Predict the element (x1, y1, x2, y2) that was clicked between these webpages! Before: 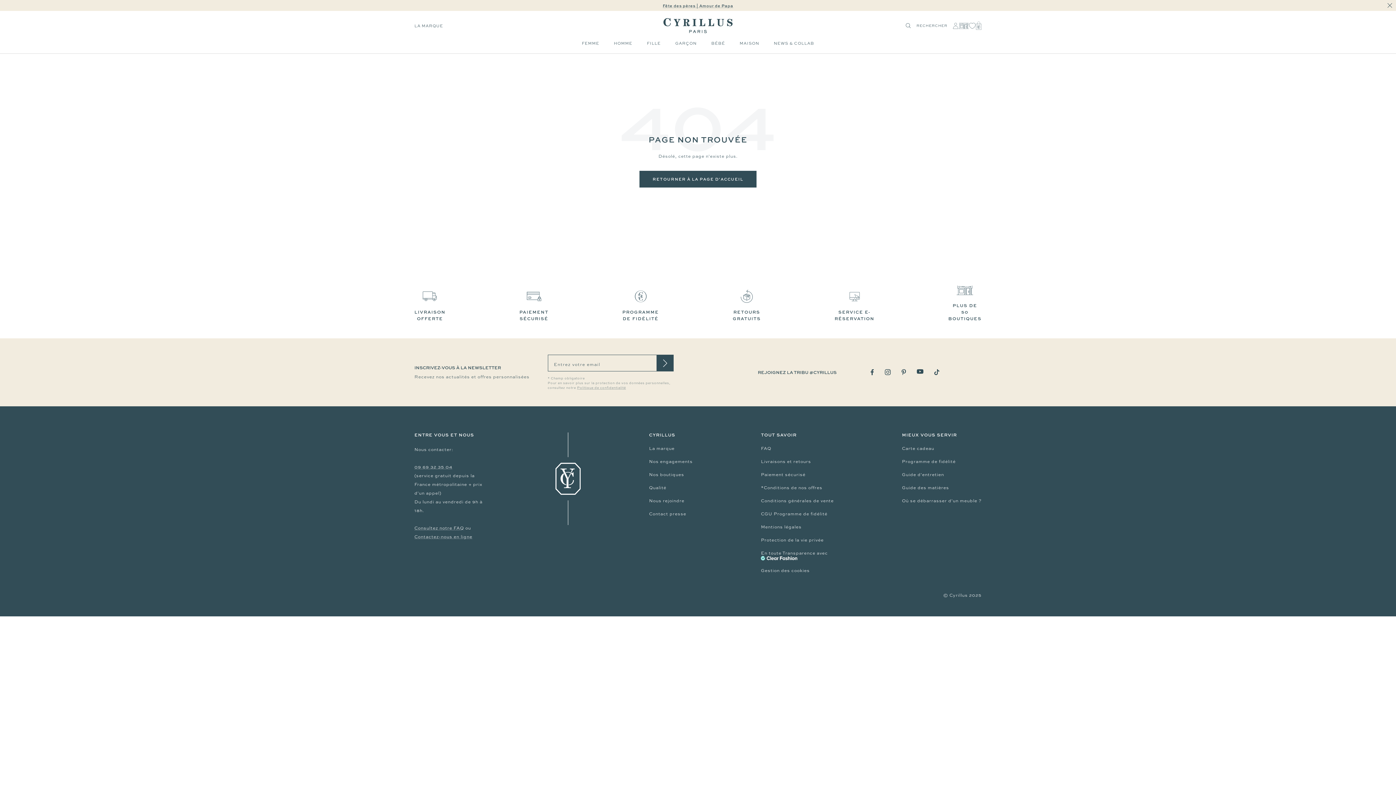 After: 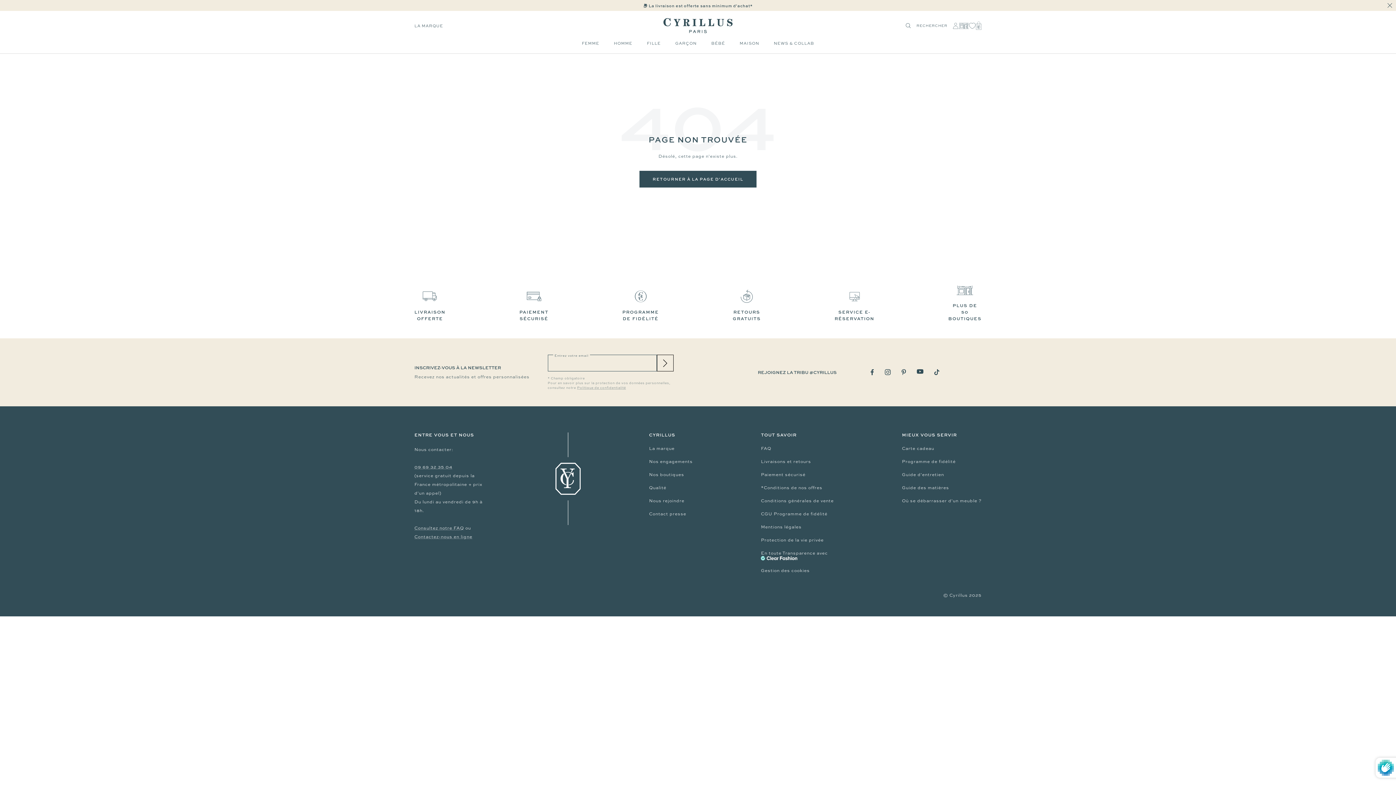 Action: bbox: (656, 354, 673, 371)